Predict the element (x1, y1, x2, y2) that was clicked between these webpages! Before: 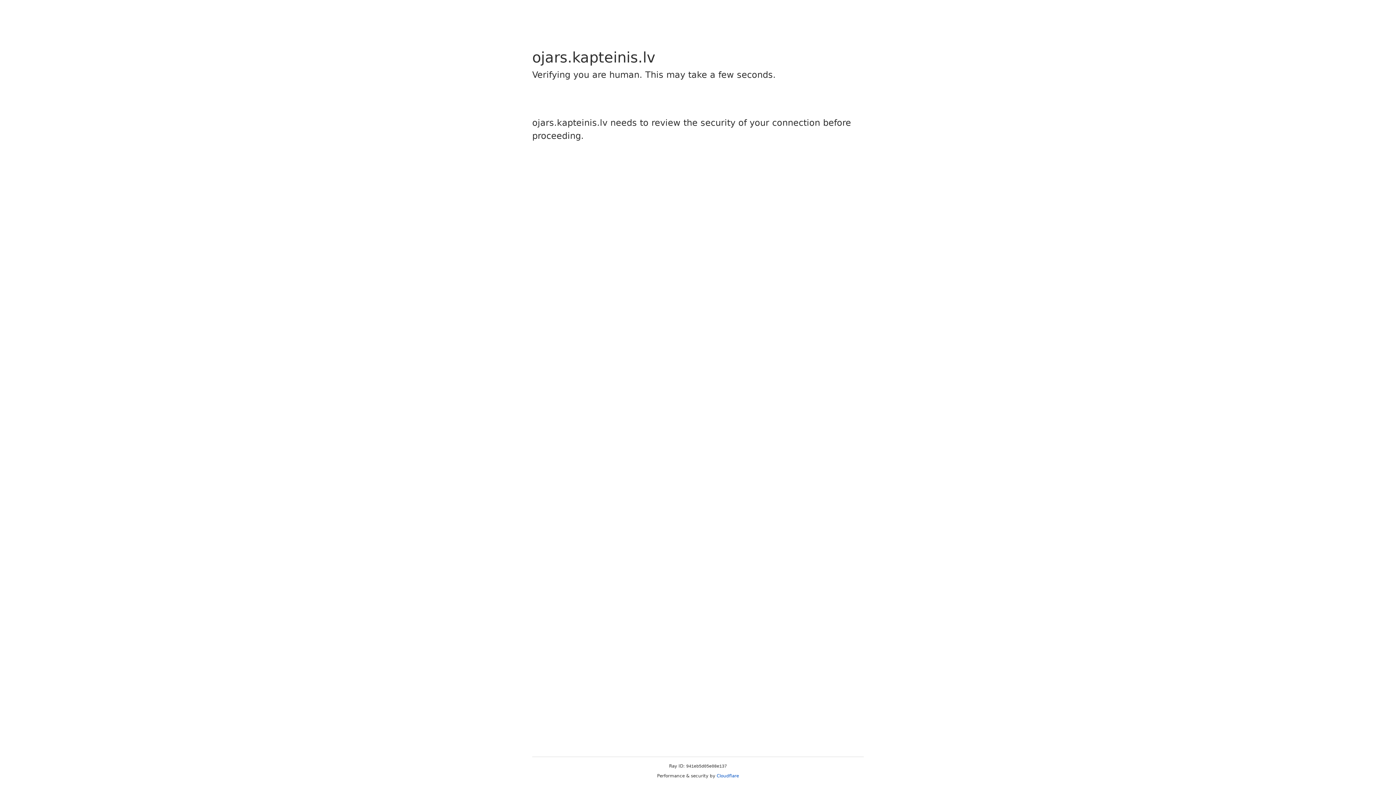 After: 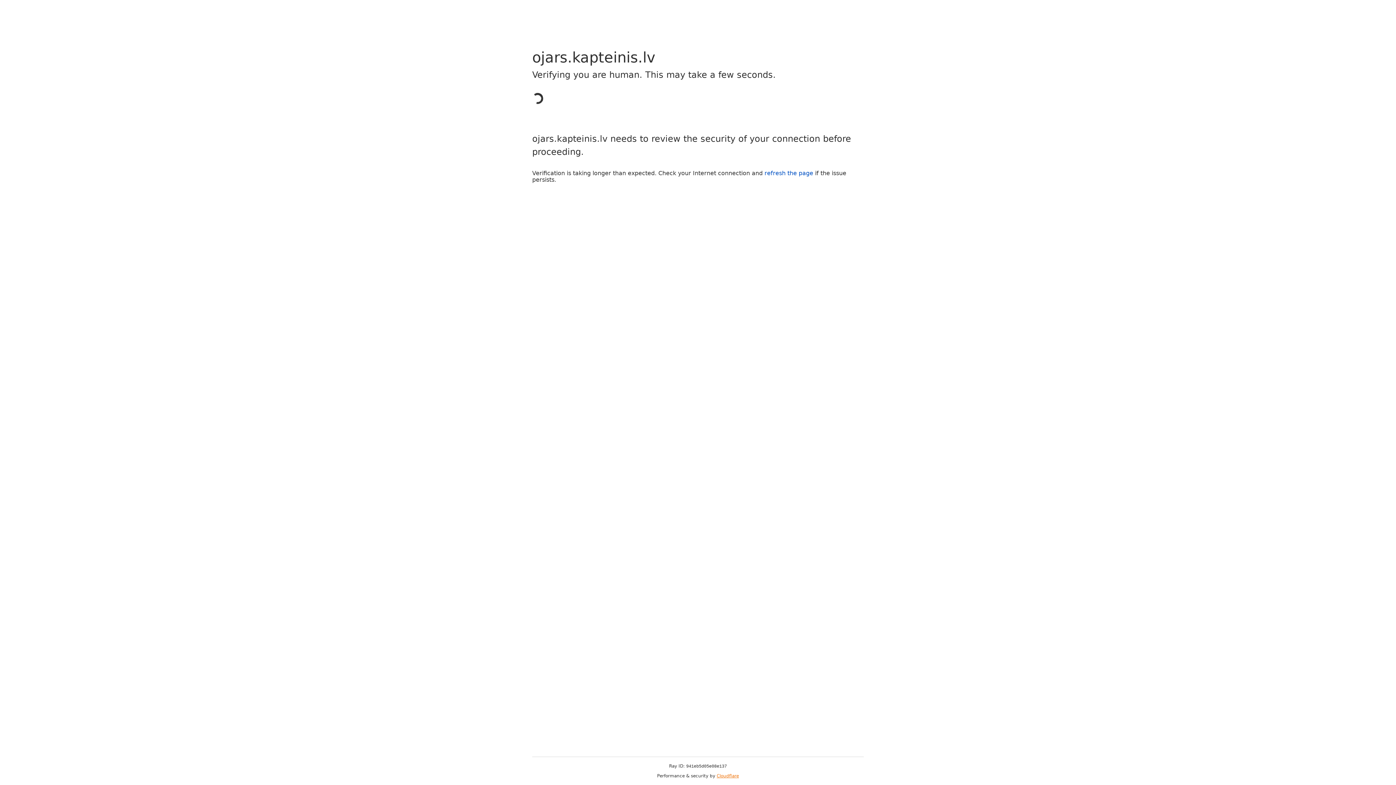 Action: bbox: (716, 773, 739, 778) label: Cloudflare